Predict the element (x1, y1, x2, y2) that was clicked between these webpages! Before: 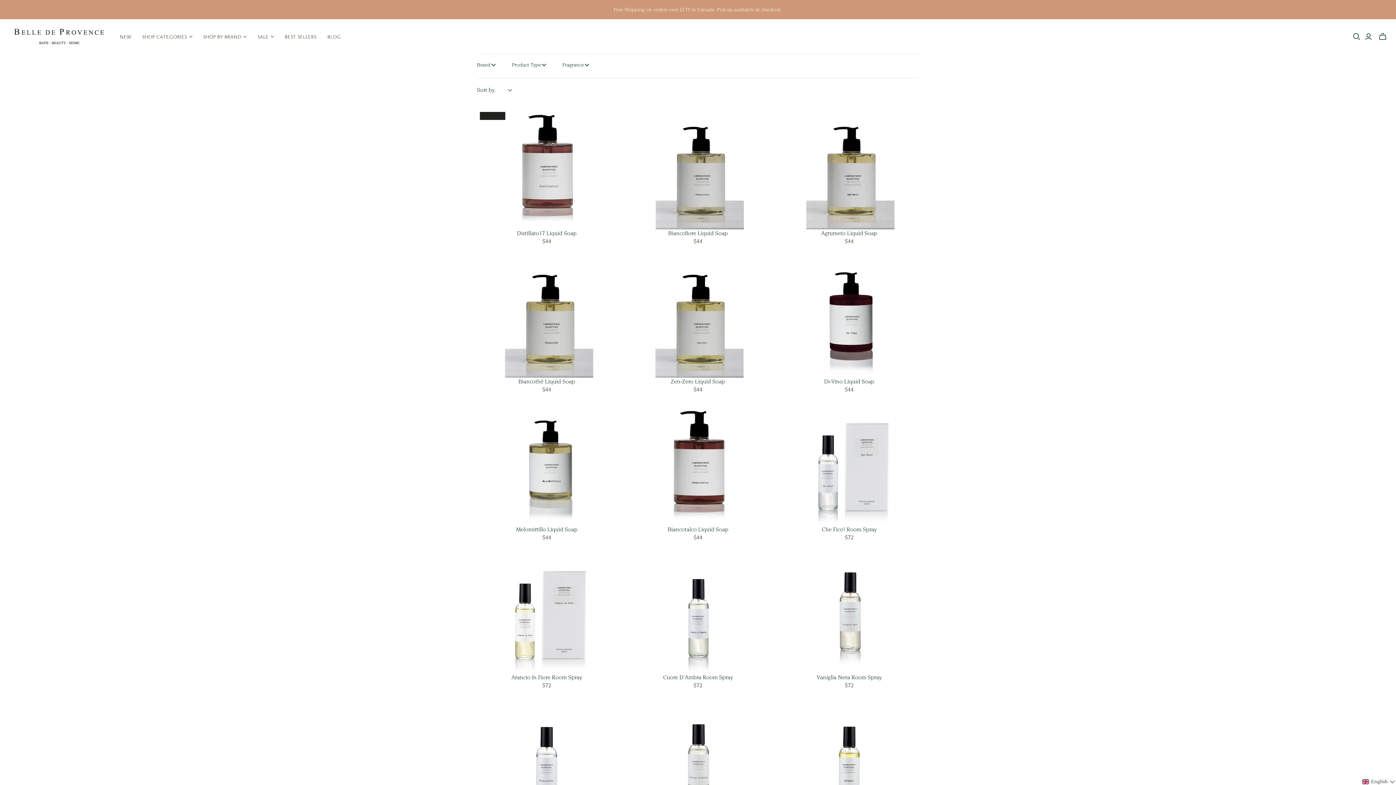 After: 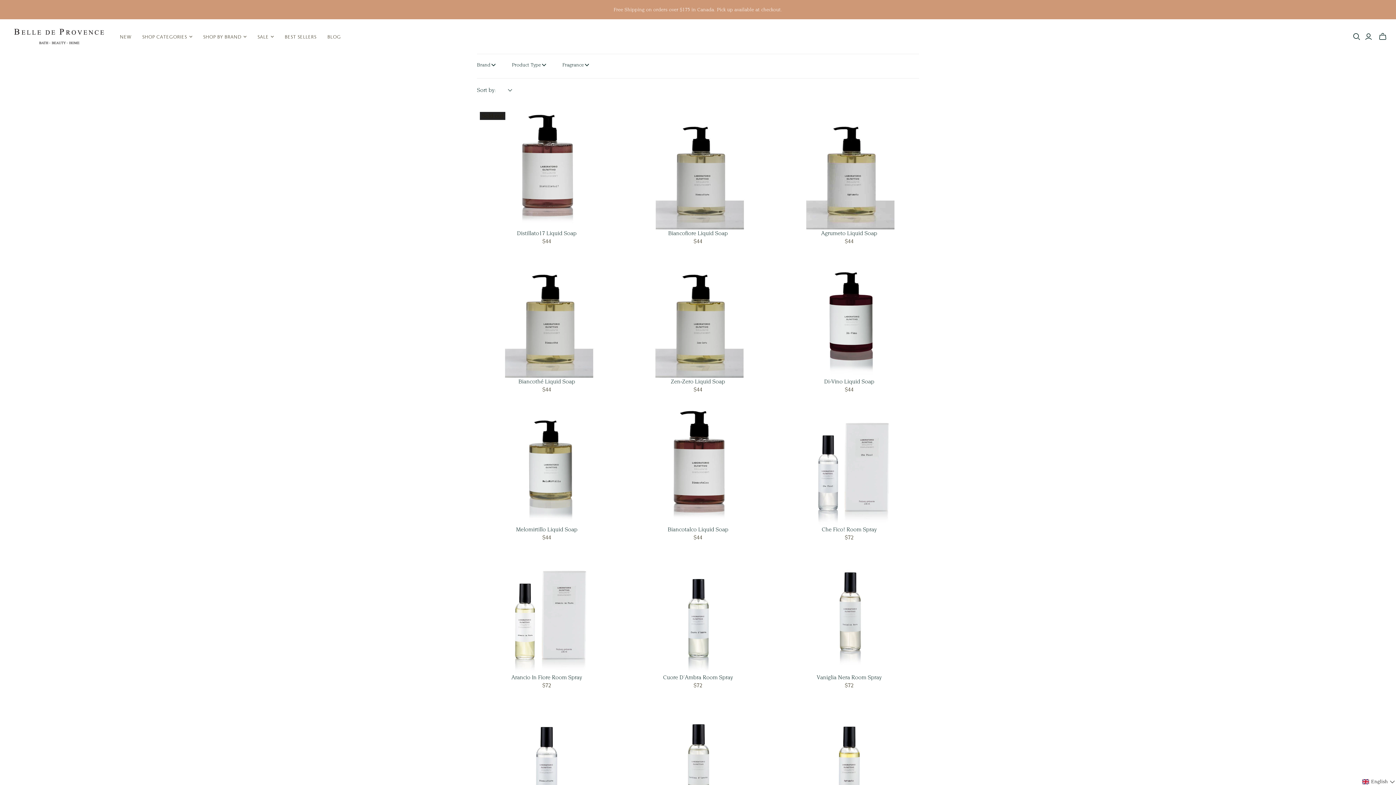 Action: bbox: (0, 0, 1396, 19) label: Free Shipping on orders over $175 in Canada. Pick up available at checkout.